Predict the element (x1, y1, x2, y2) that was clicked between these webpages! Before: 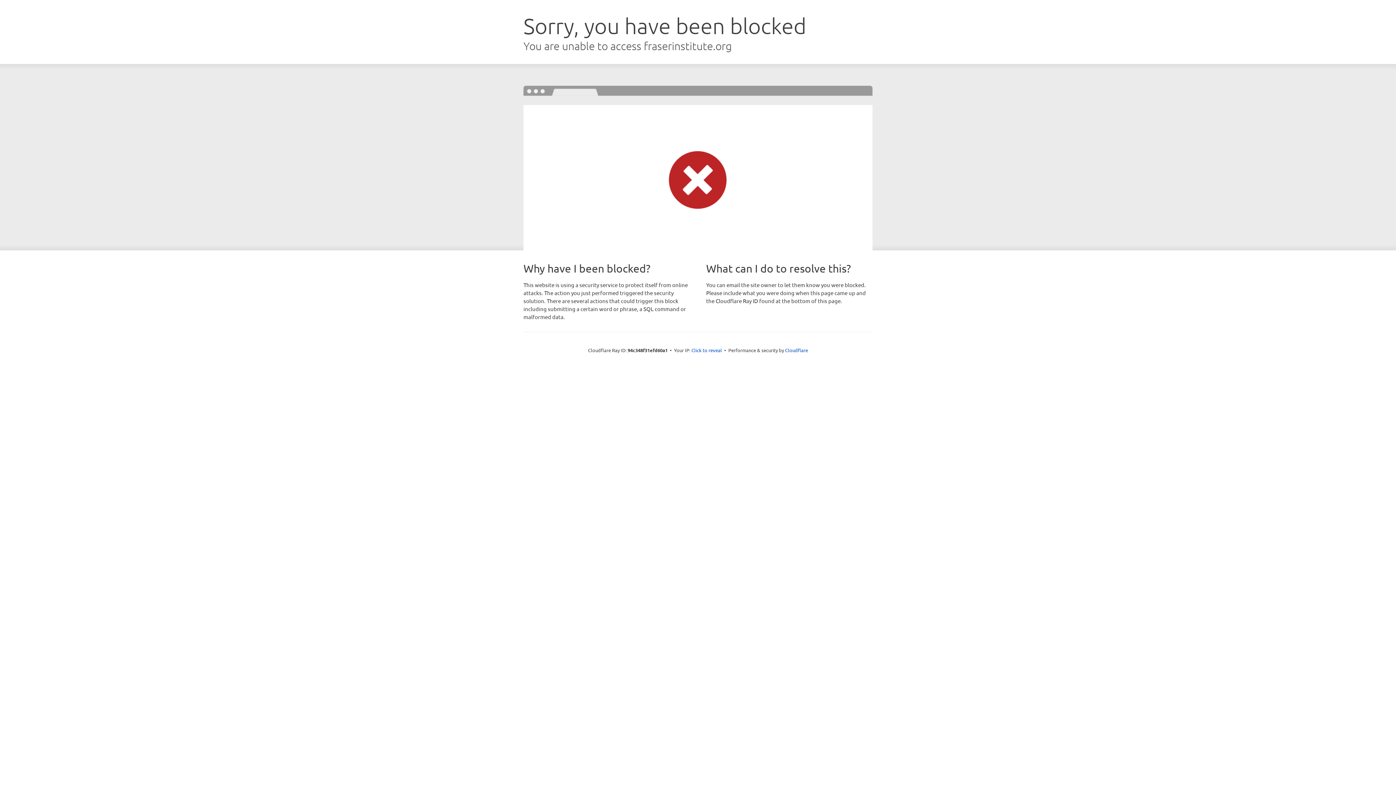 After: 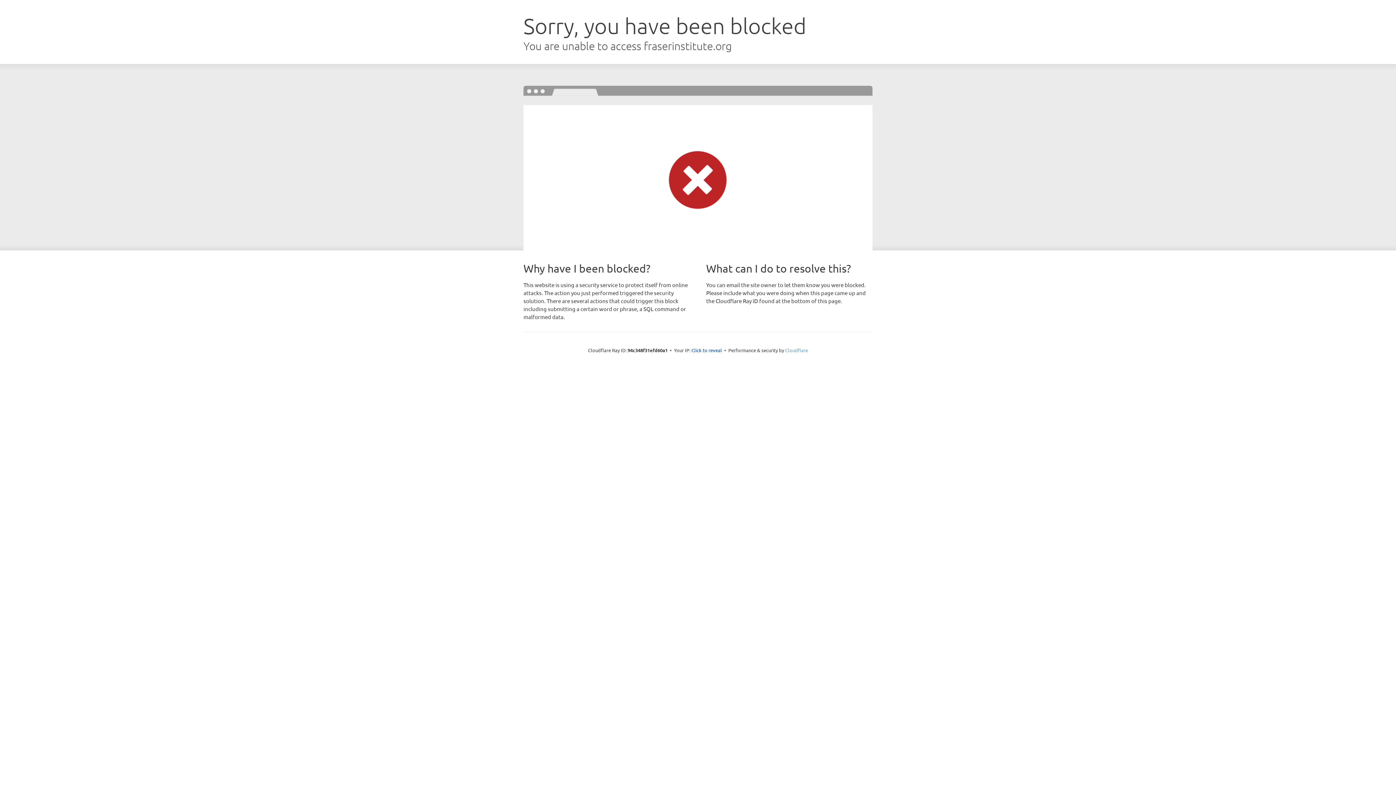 Action: bbox: (785, 347, 808, 353) label: Cloudflare